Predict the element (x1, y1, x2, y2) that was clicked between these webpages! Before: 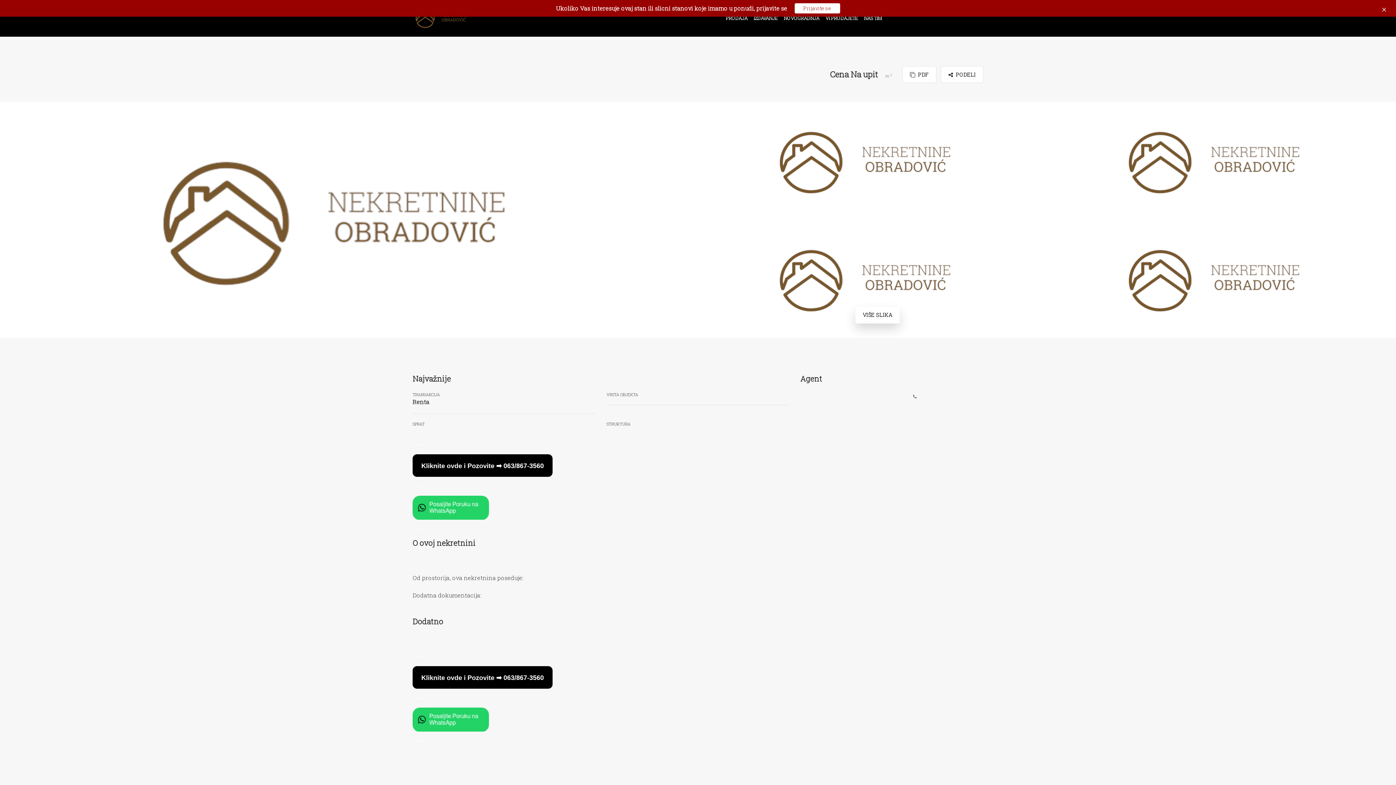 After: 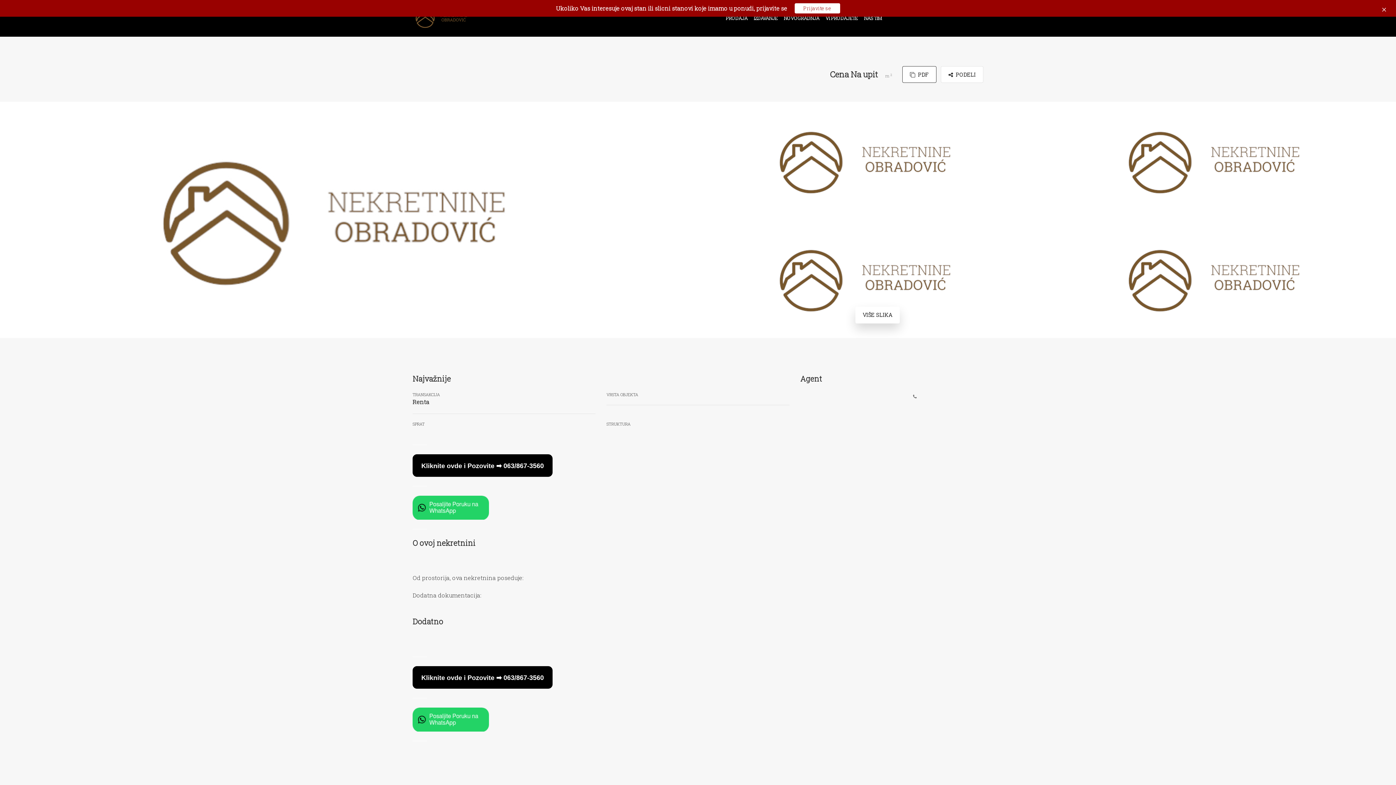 Action: bbox: (902, 66, 936, 82) label:  PDF